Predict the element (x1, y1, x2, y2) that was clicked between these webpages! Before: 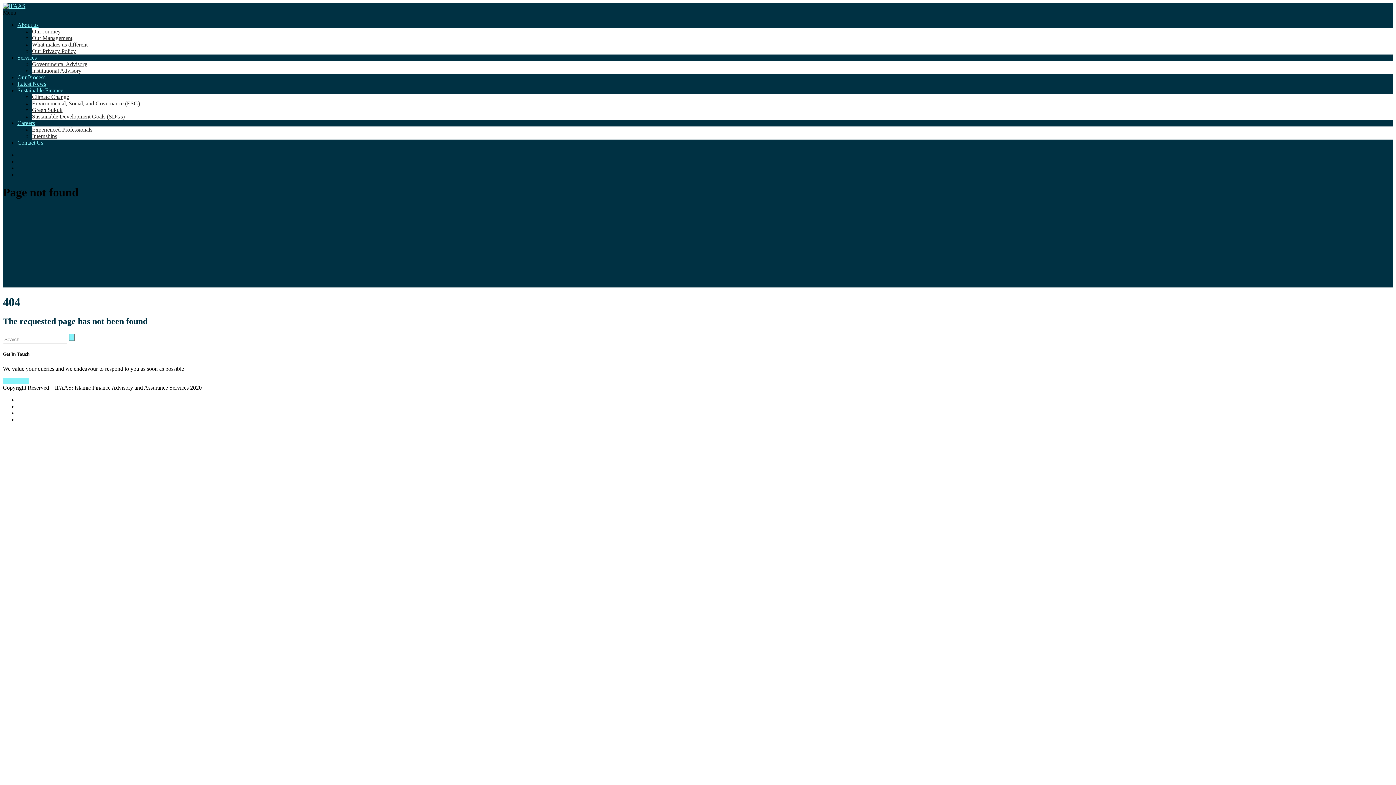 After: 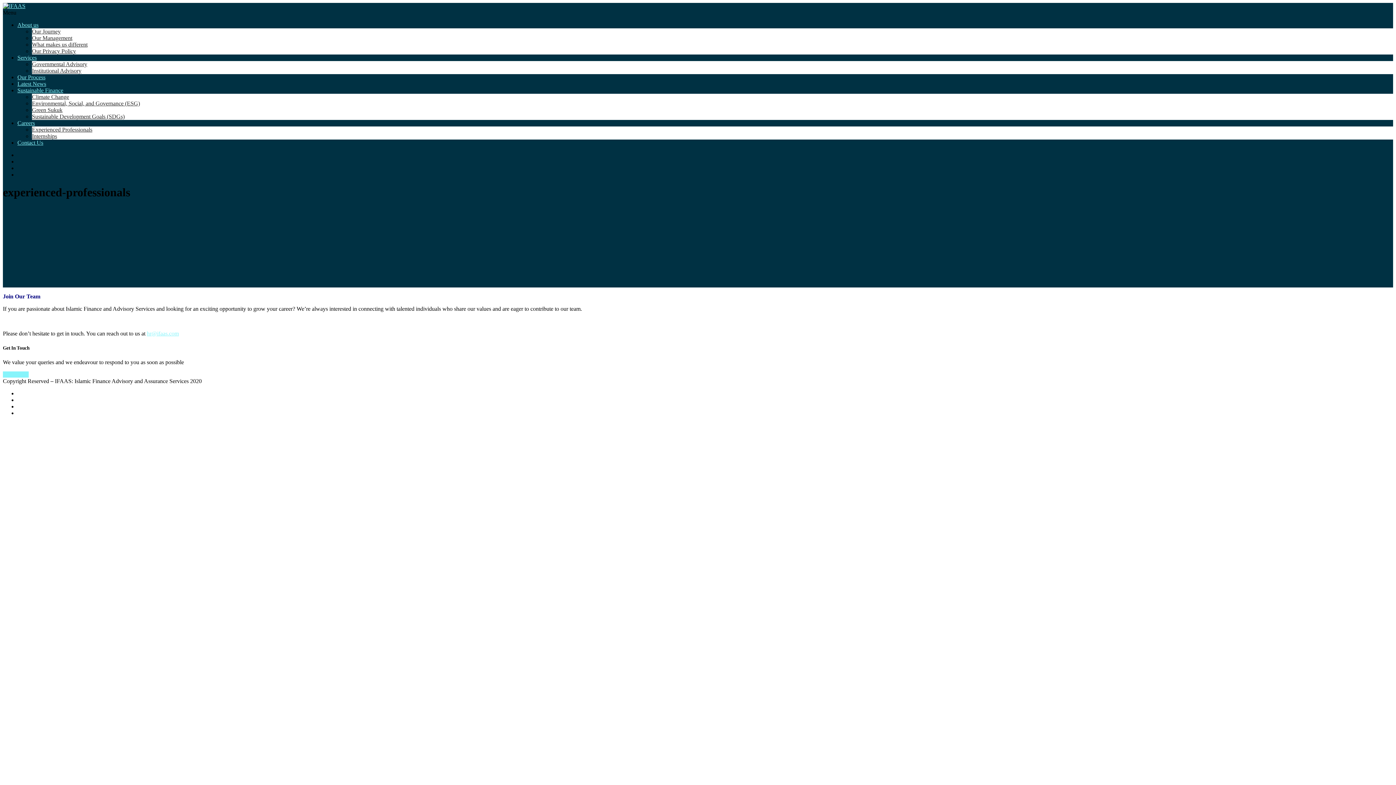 Action: bbox: (32, 126, 92, 132) label: Experienced Professionals